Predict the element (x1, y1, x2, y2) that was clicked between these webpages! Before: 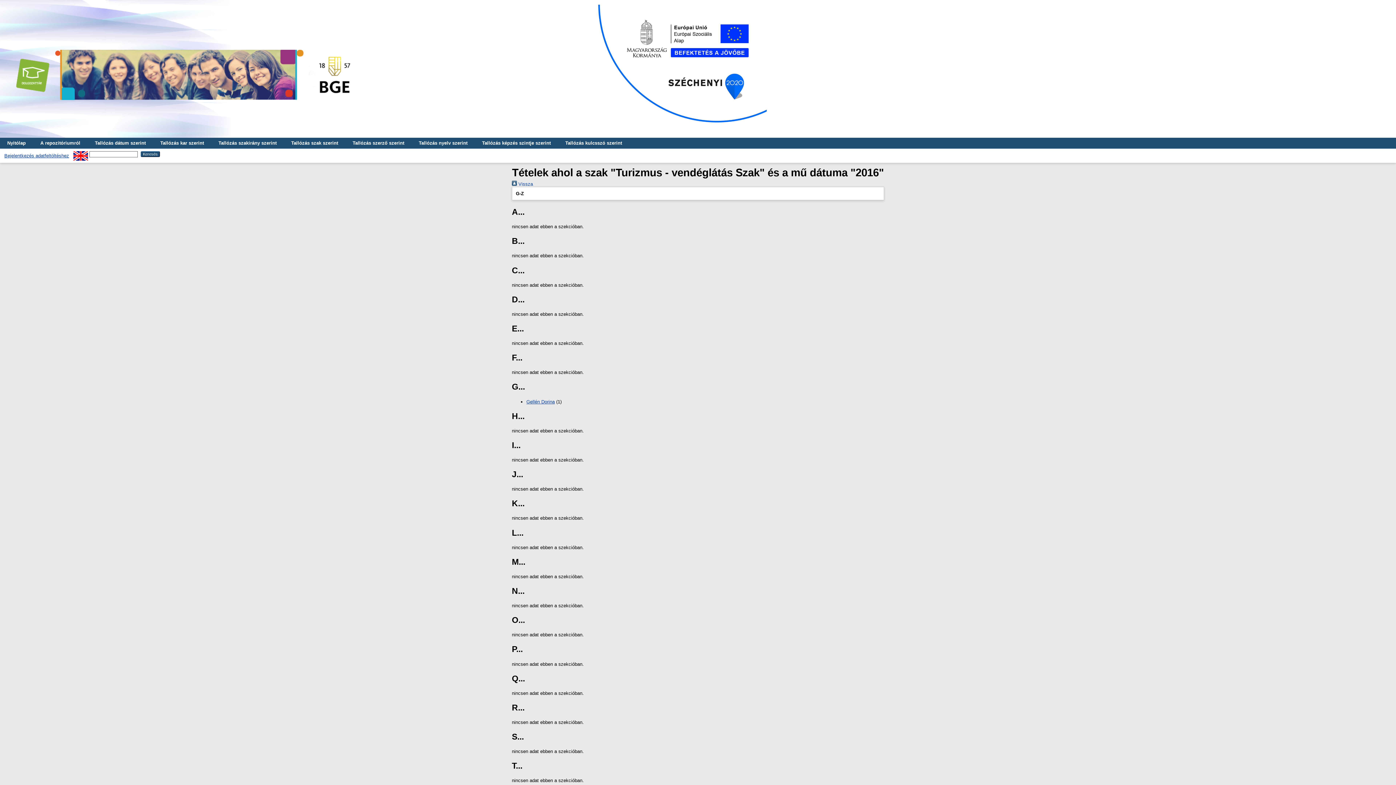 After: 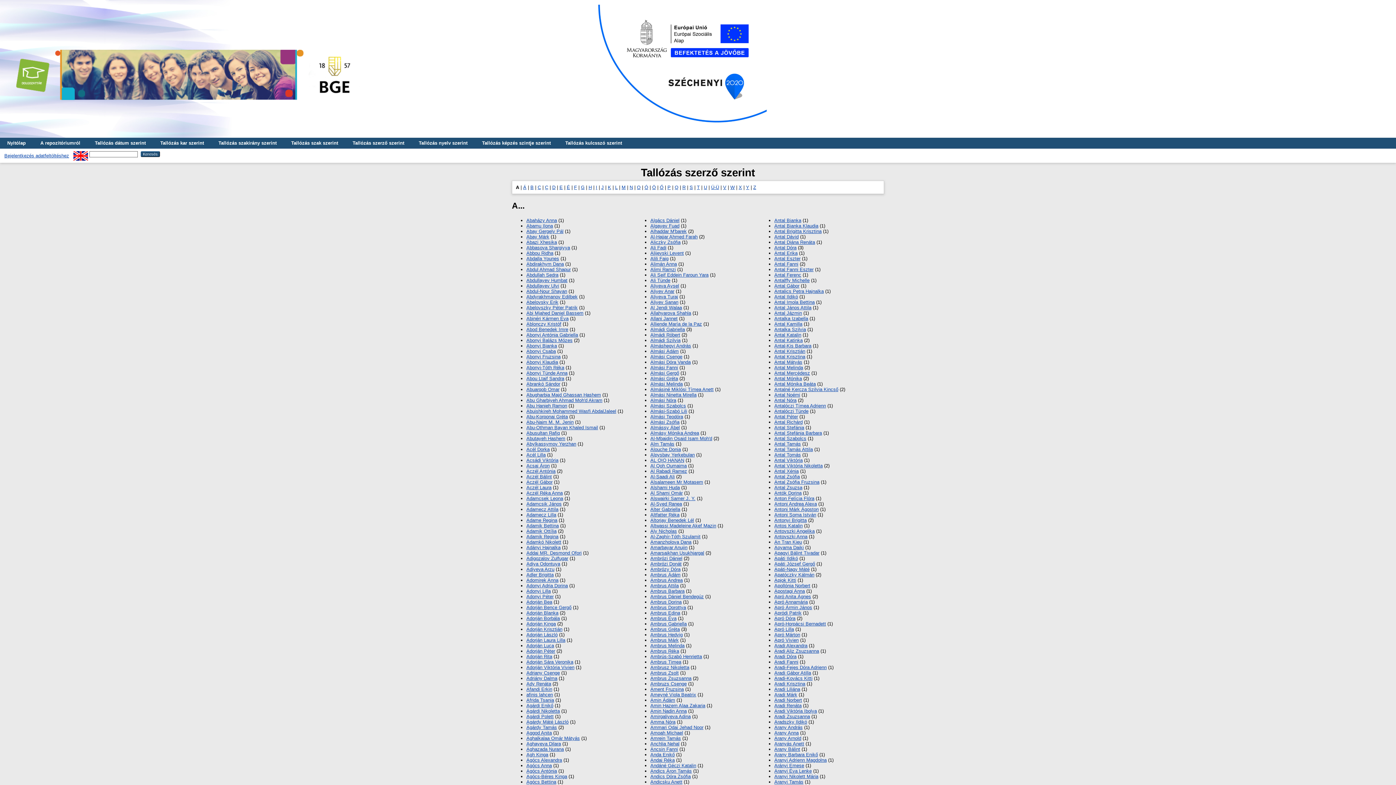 Action: bbox: (345, 137, 411, 148) label: Tallózás szerző szerint